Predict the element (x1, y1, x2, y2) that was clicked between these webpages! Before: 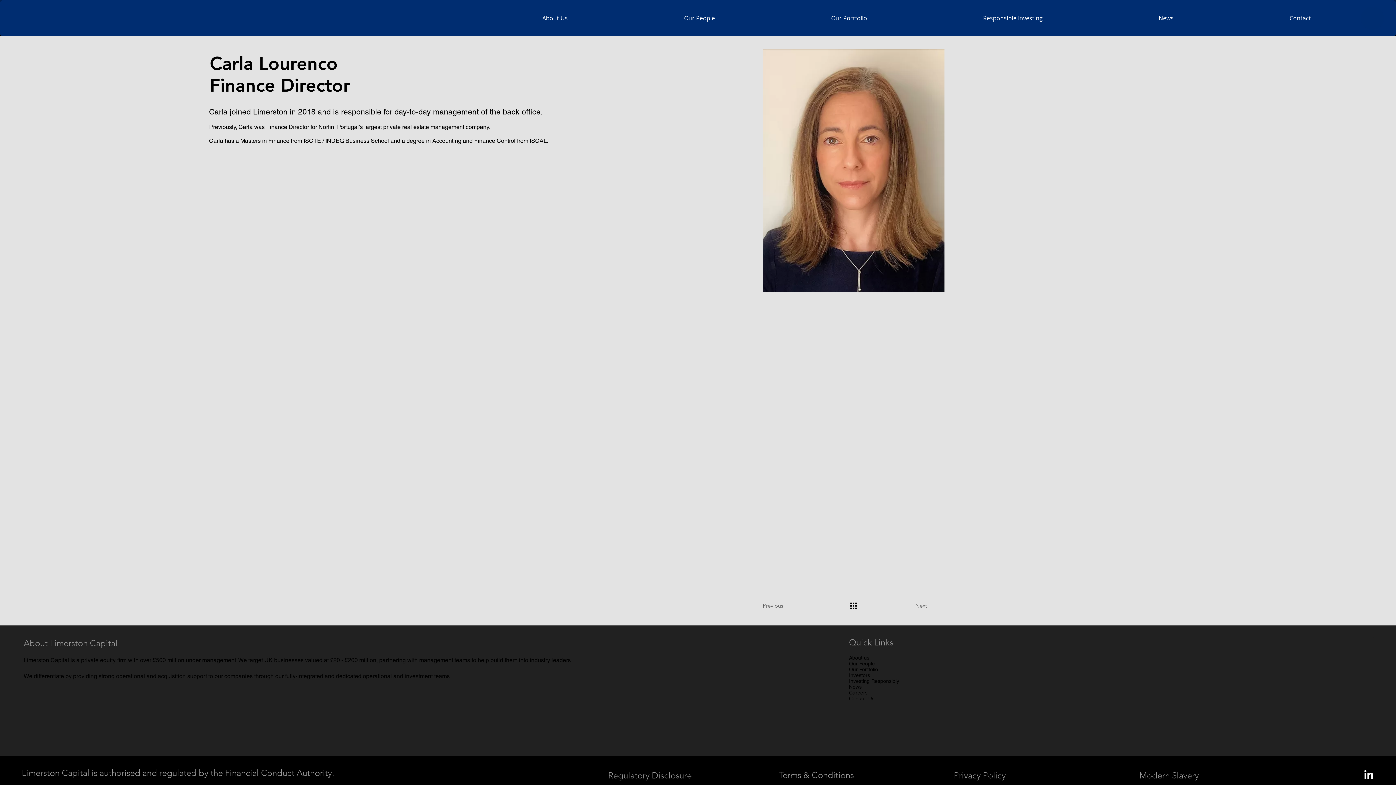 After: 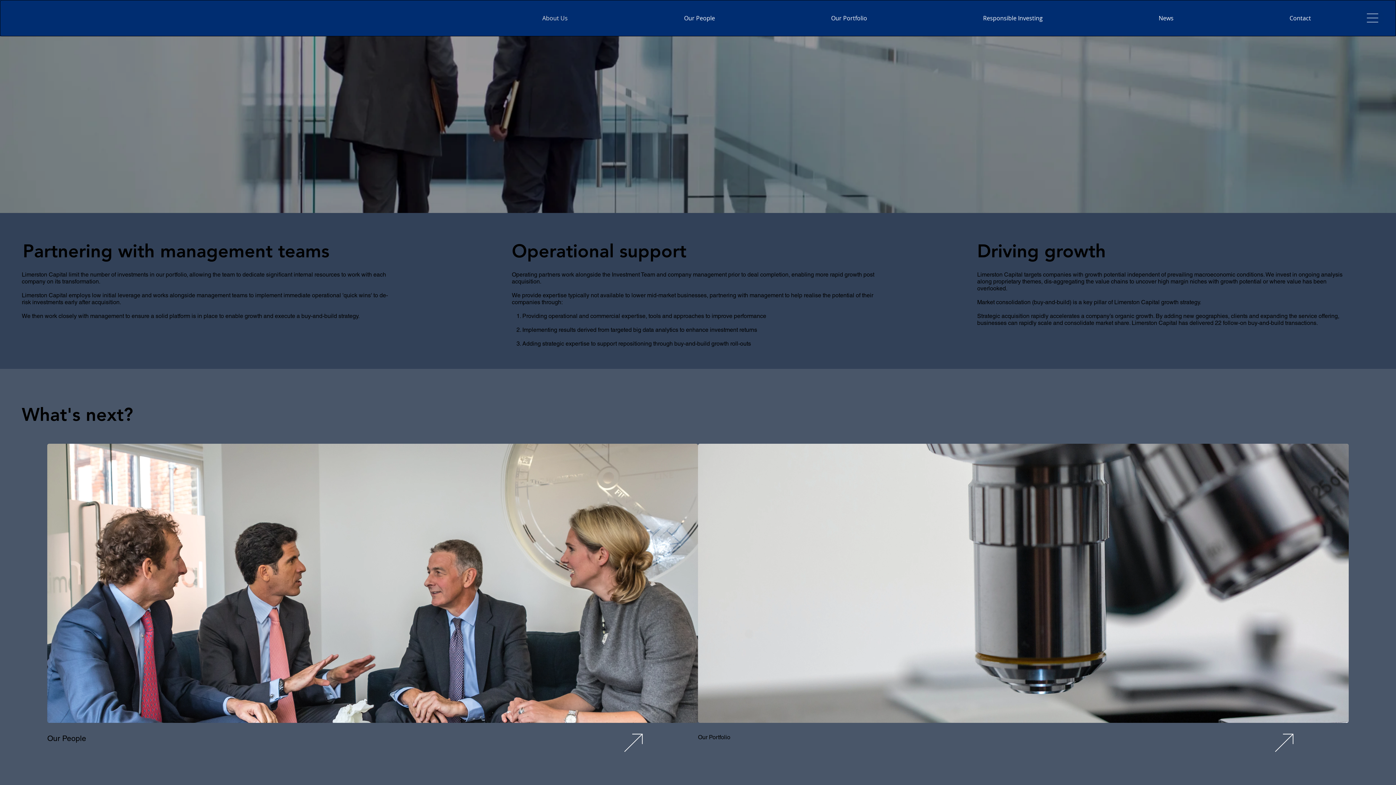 Action: bbox: (849, 655, 869, 661) label: About us